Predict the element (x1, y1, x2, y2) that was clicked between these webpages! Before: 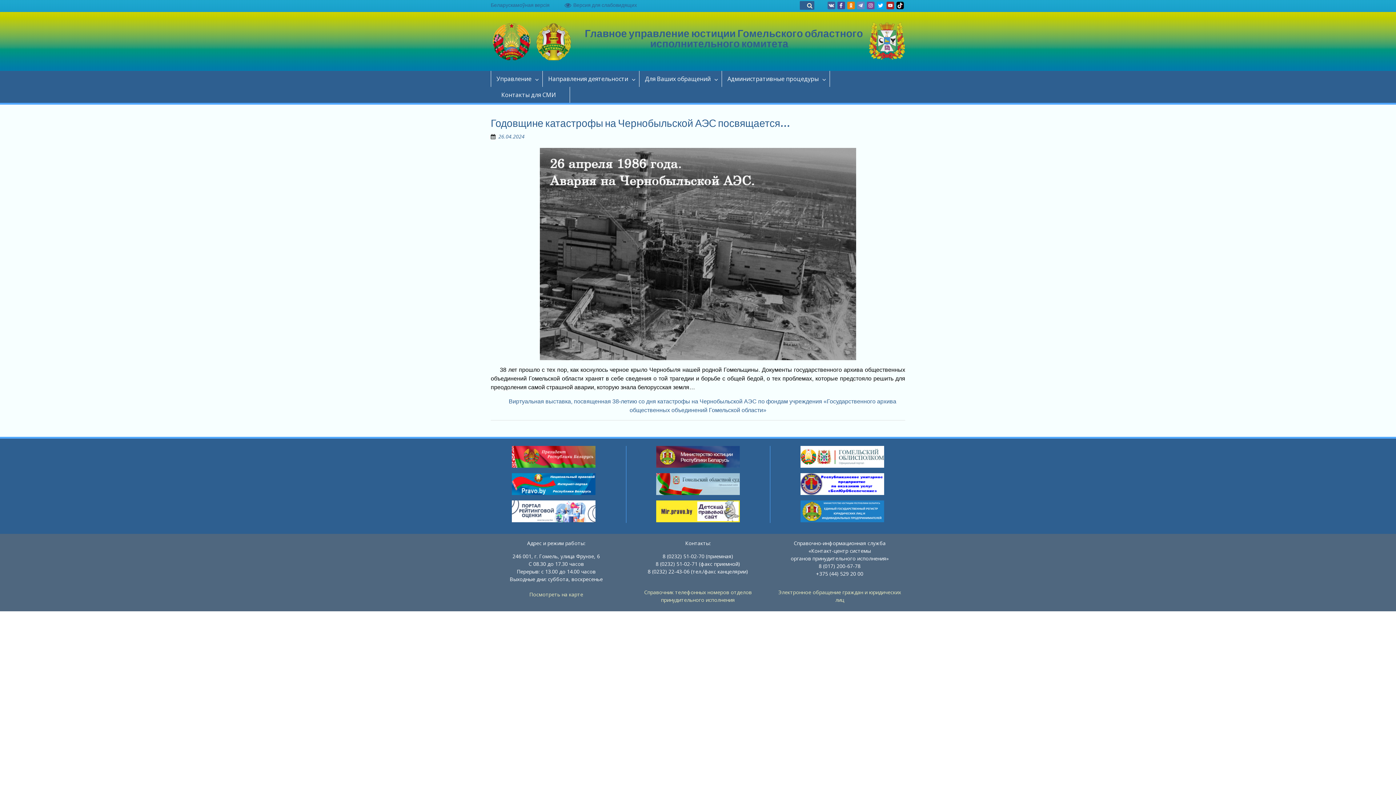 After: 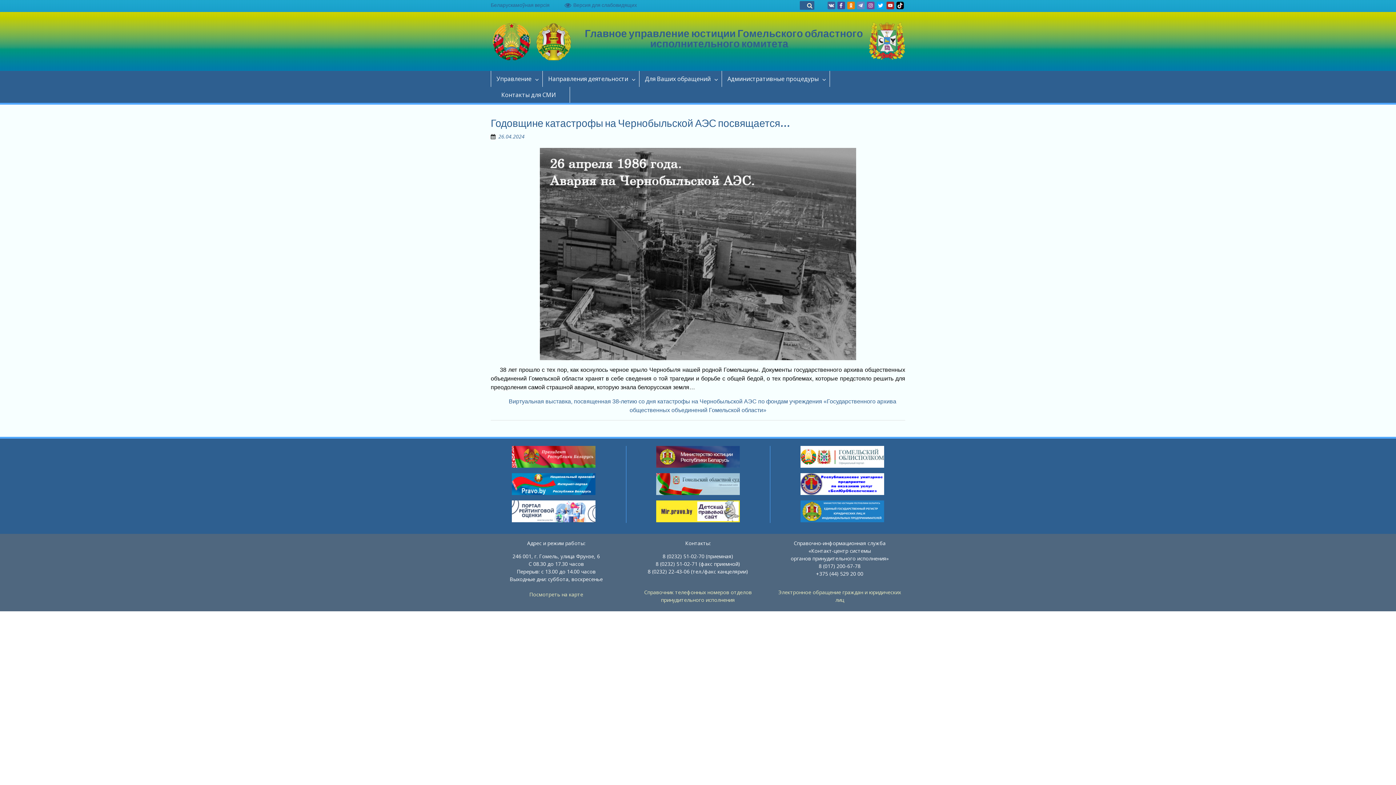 Action: bbox: (779, 500, 905, 522)